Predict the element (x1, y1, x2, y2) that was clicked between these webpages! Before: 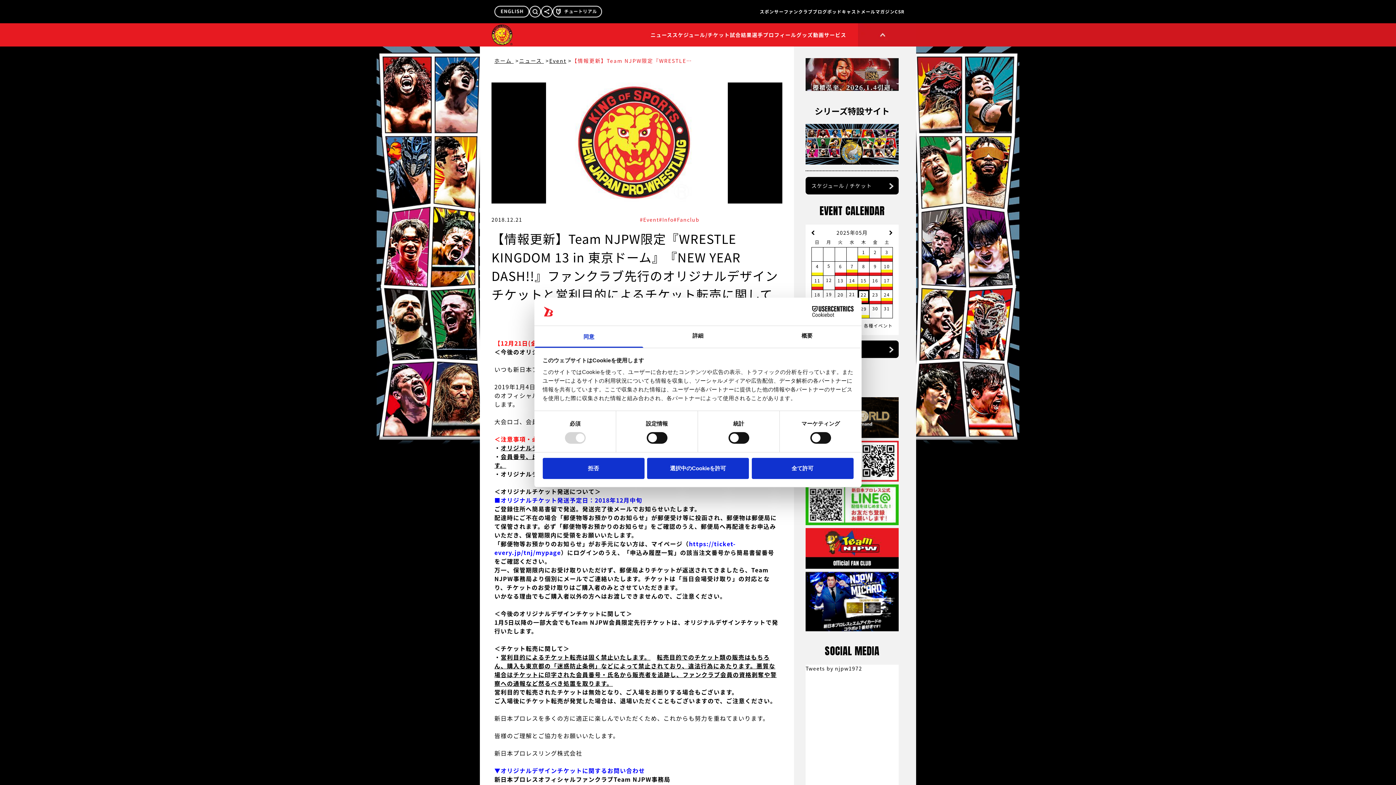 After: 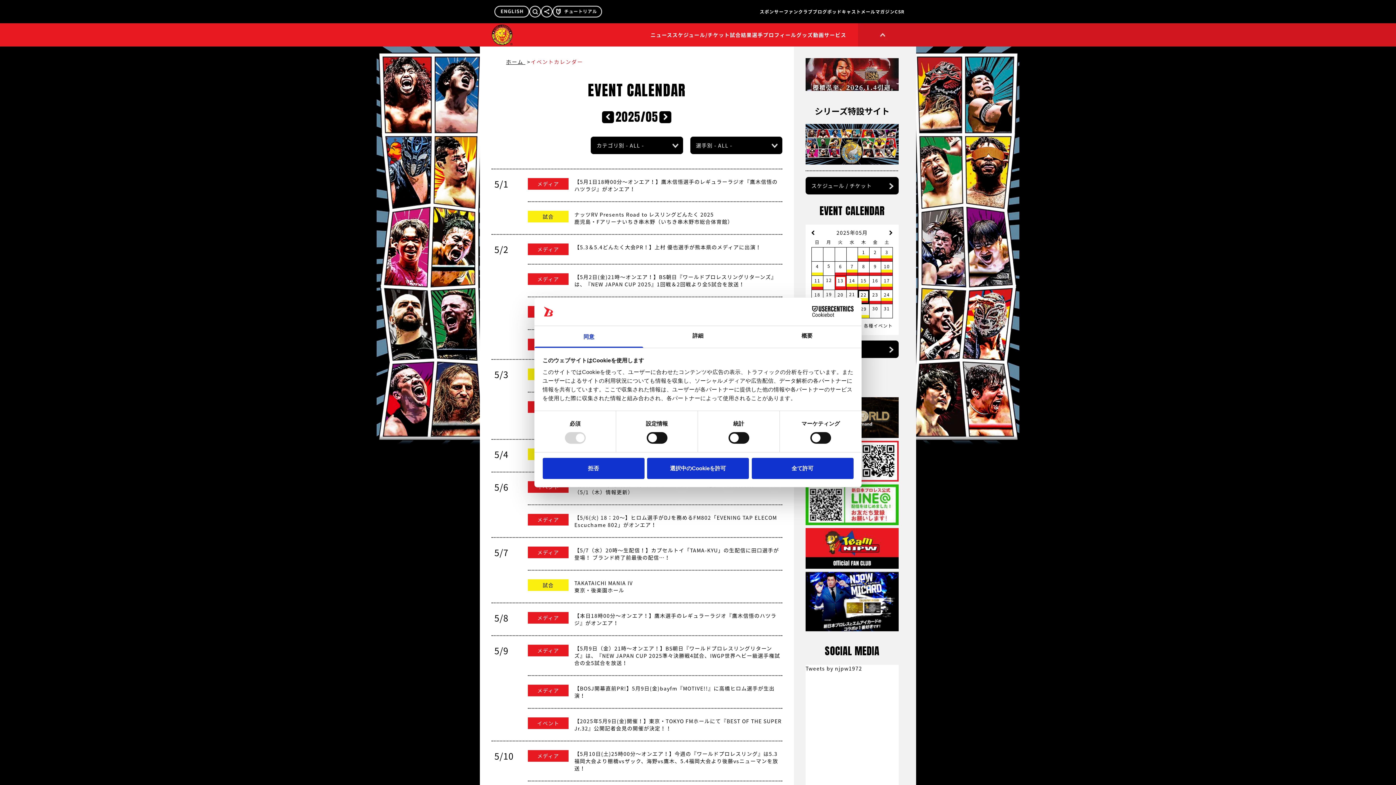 Action: label: 13 bbox: (835, 275, 846, 289)